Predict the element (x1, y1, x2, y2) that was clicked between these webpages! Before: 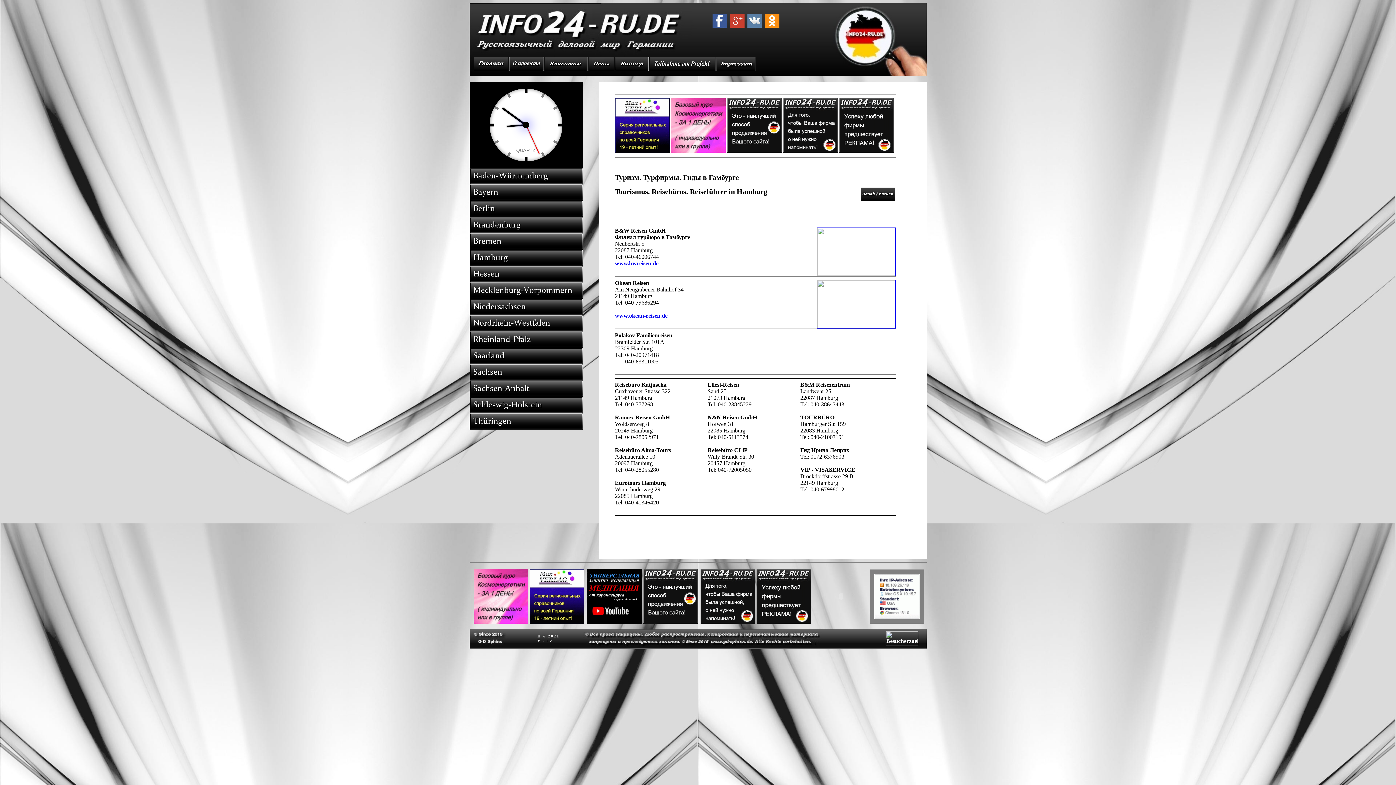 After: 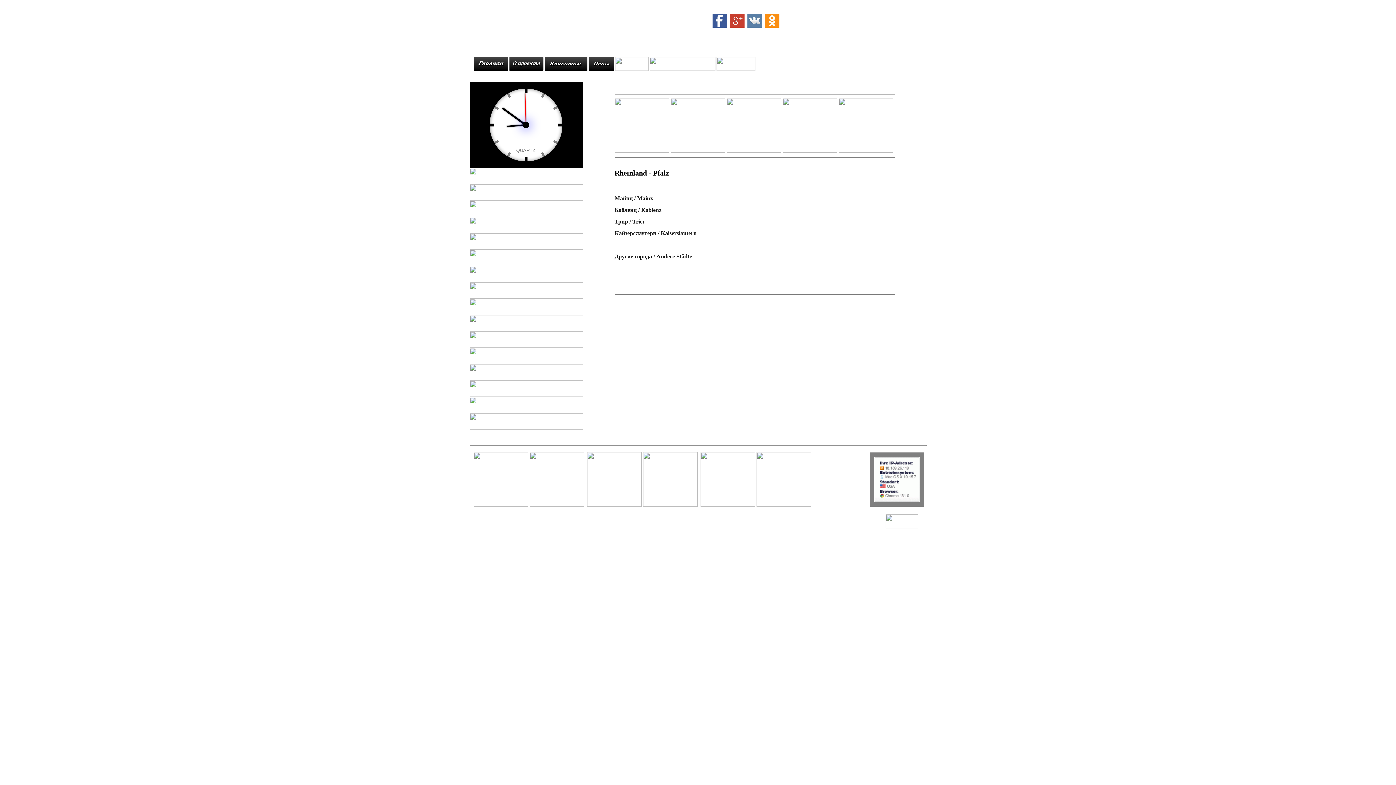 Action: bbox: (469, 342, 583, 349)